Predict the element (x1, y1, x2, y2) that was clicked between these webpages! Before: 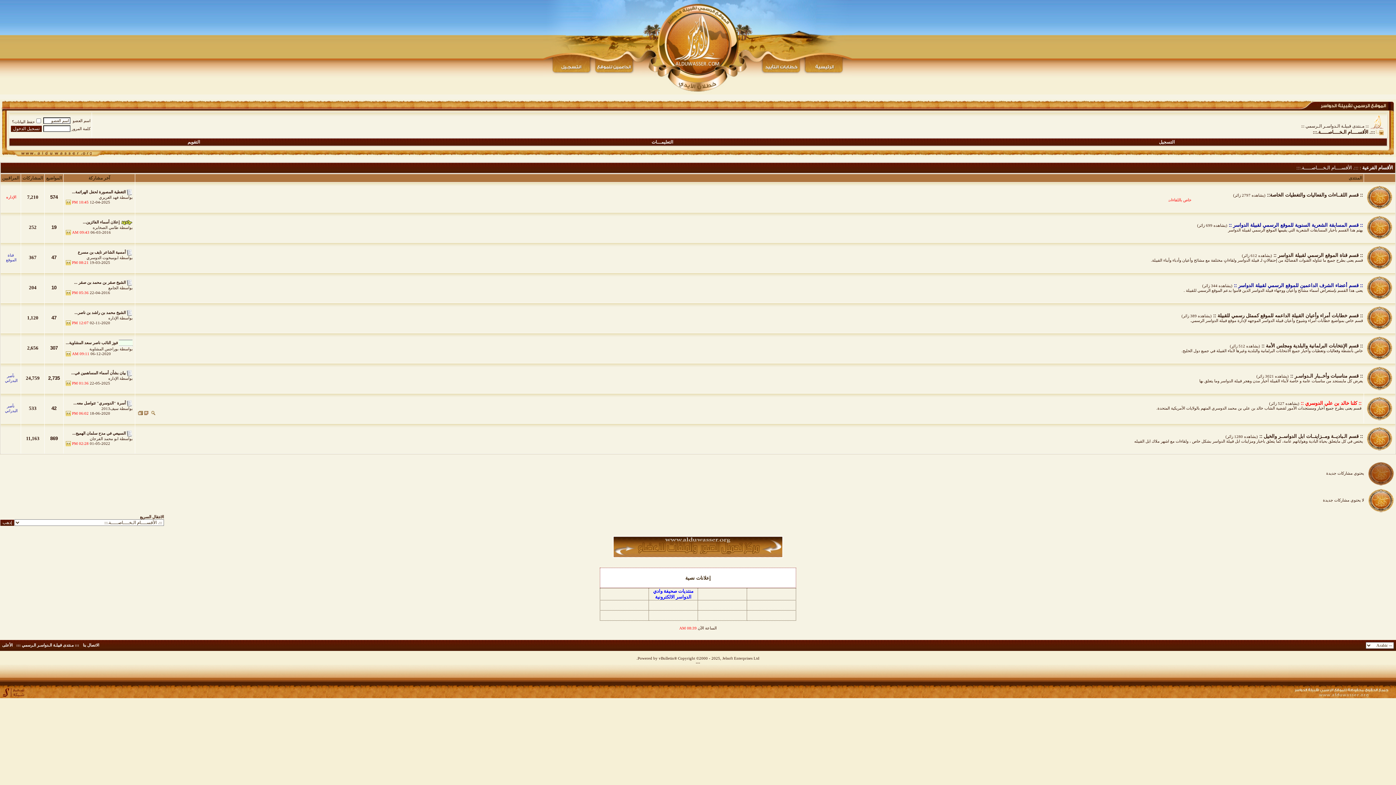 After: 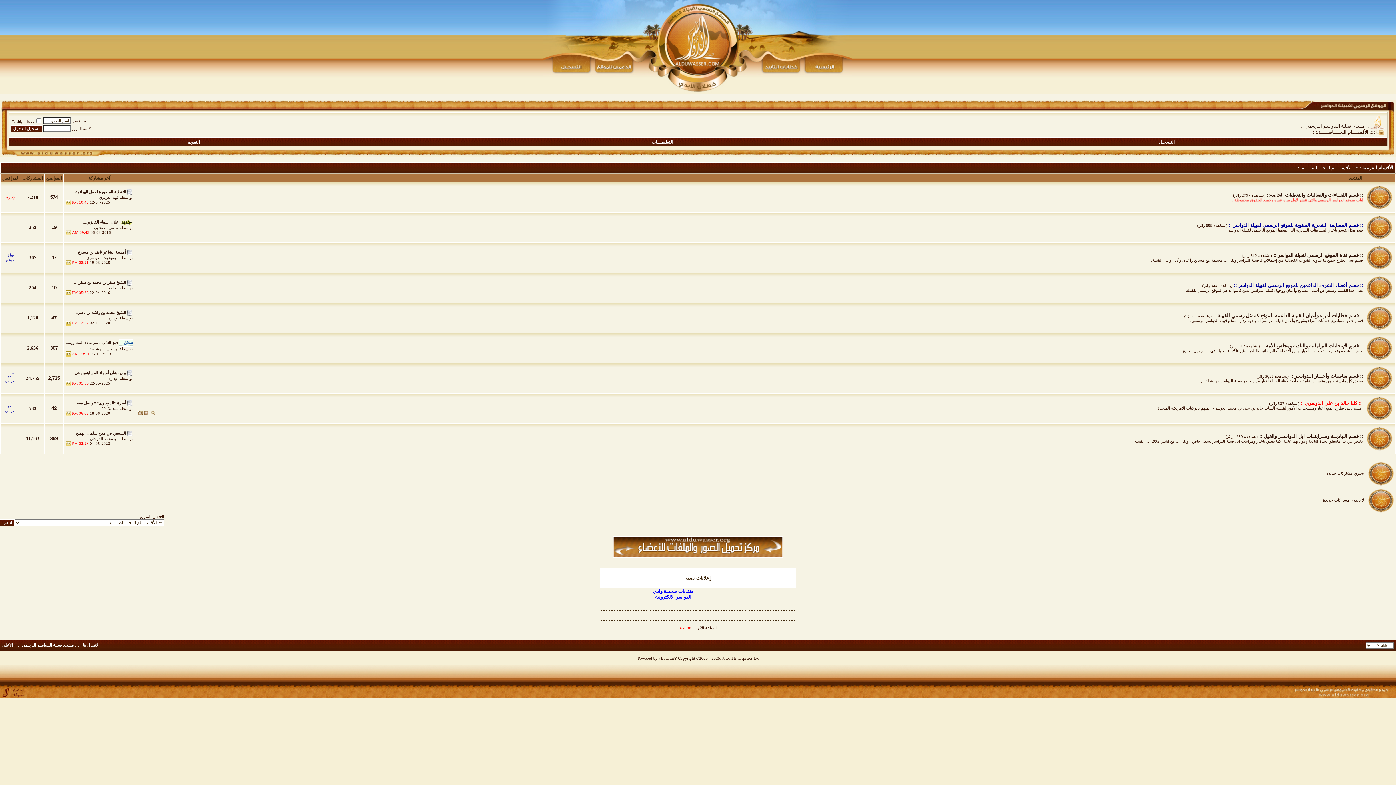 Action: bbox: (691, 631, 691, 635)